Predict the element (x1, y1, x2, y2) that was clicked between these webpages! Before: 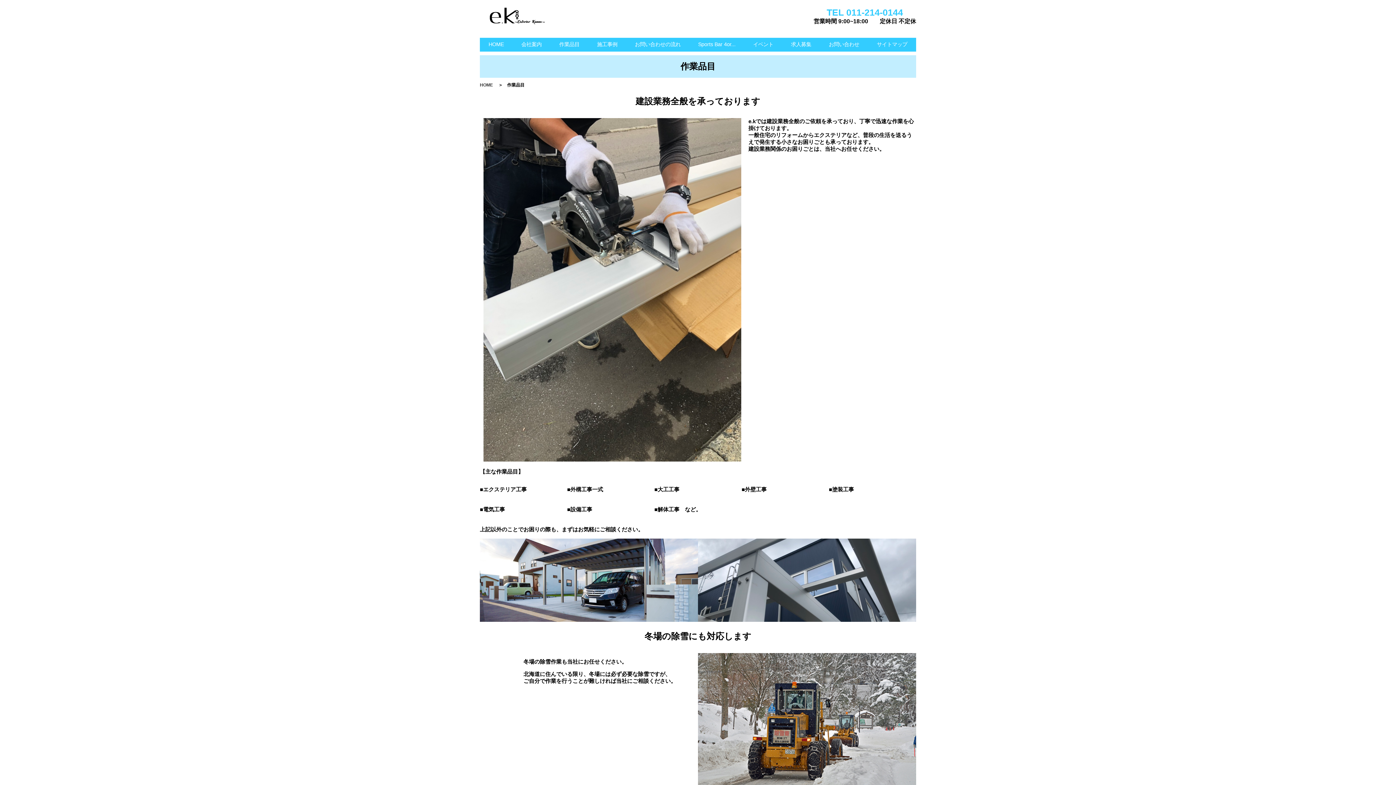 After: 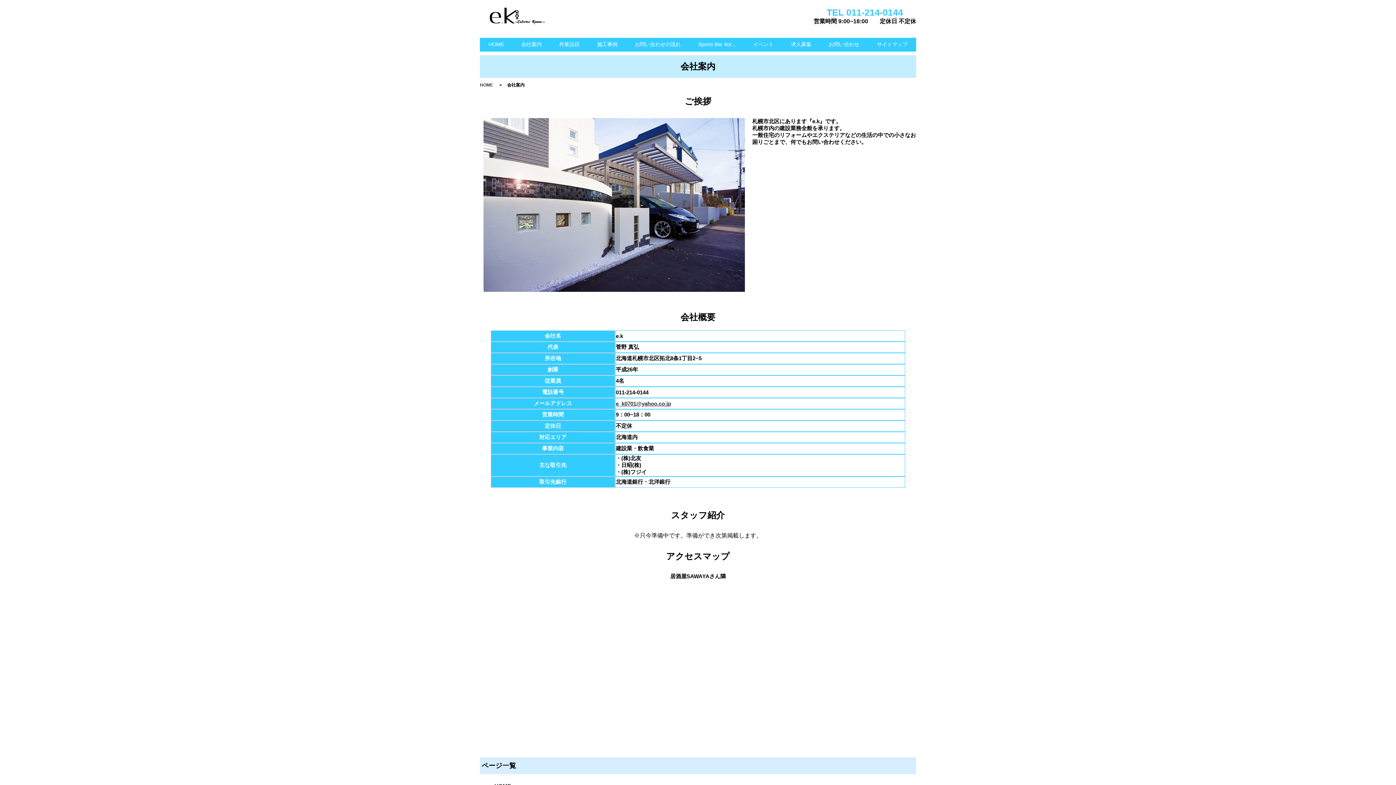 Action: label: 会社案内 bbox: (521, 41, 541, 47)